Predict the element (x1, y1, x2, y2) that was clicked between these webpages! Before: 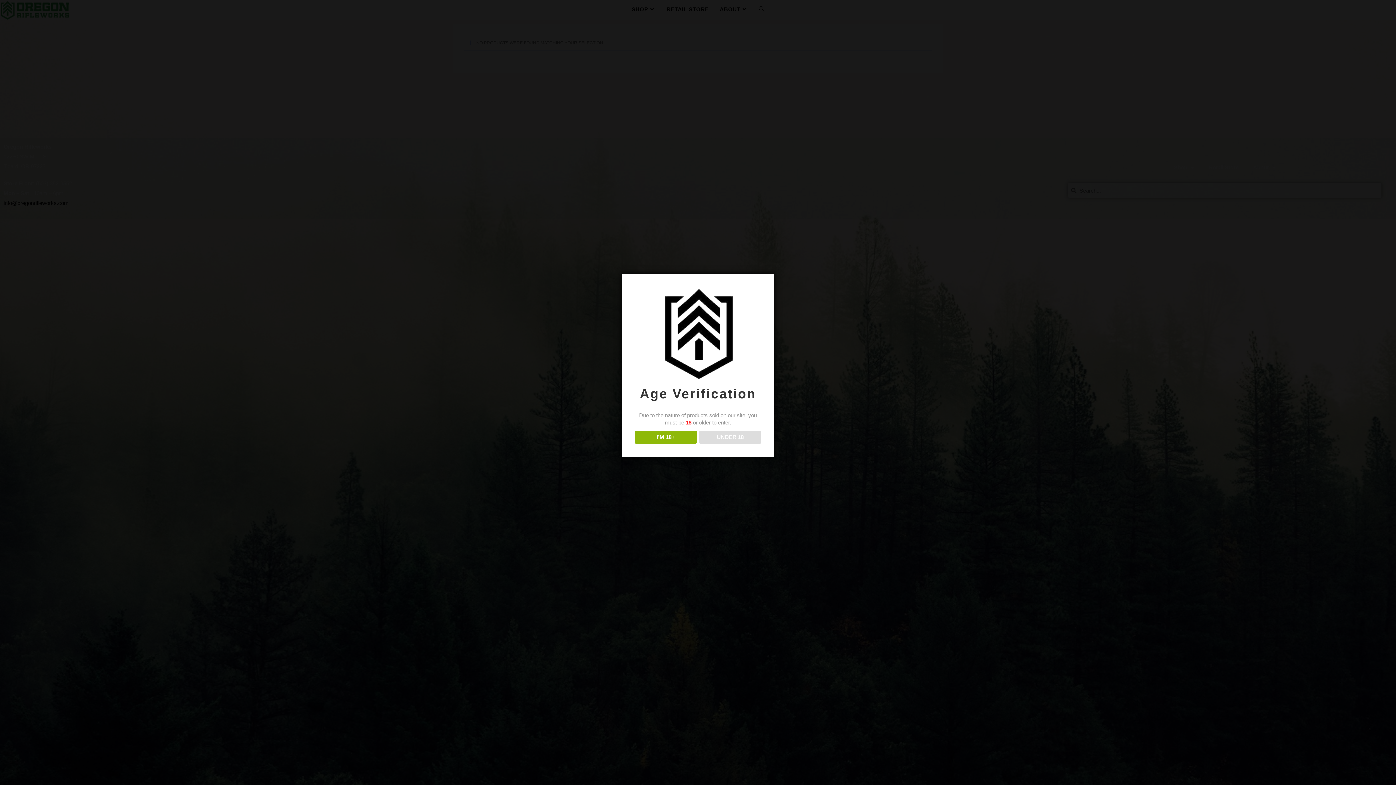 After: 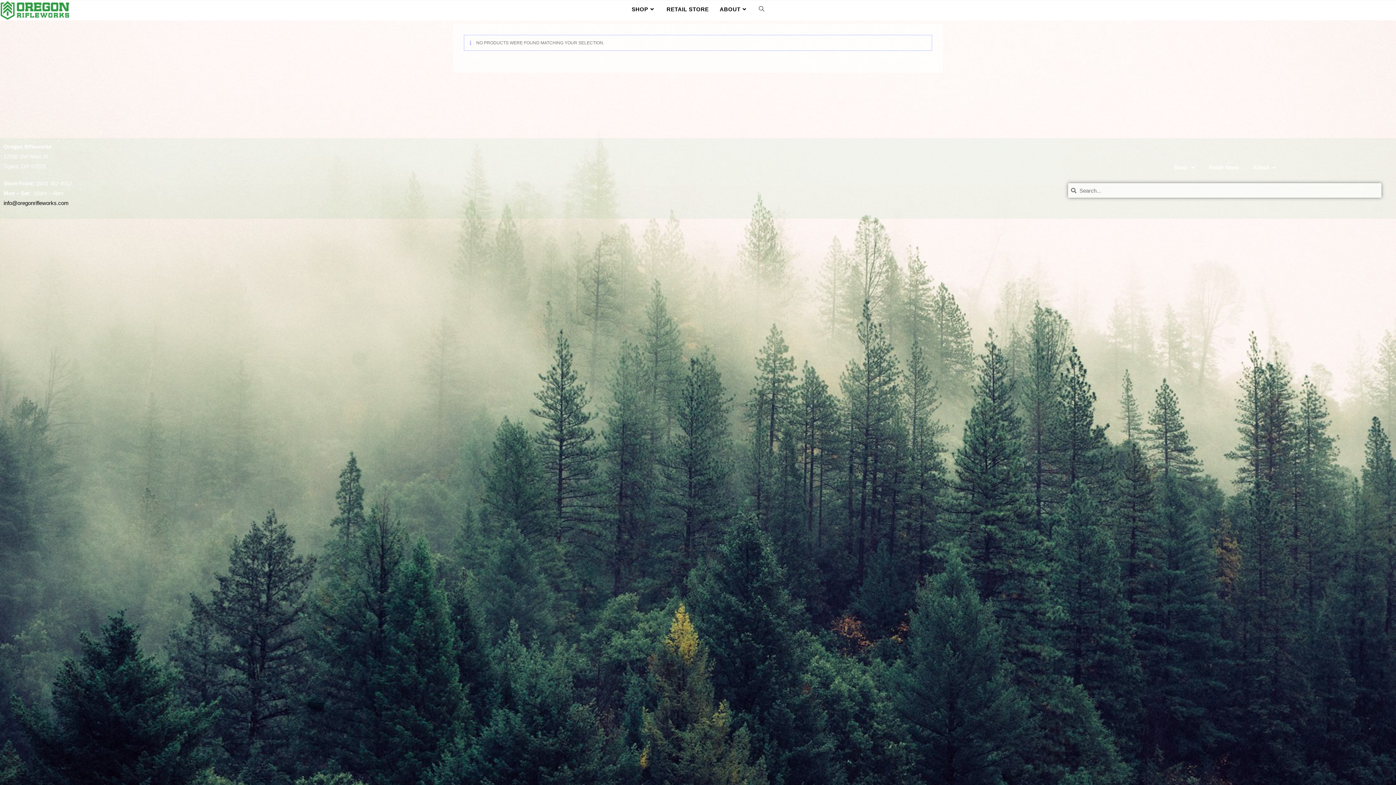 Action: label: I'M 18+ bbox: (634, 430, 696, 444)